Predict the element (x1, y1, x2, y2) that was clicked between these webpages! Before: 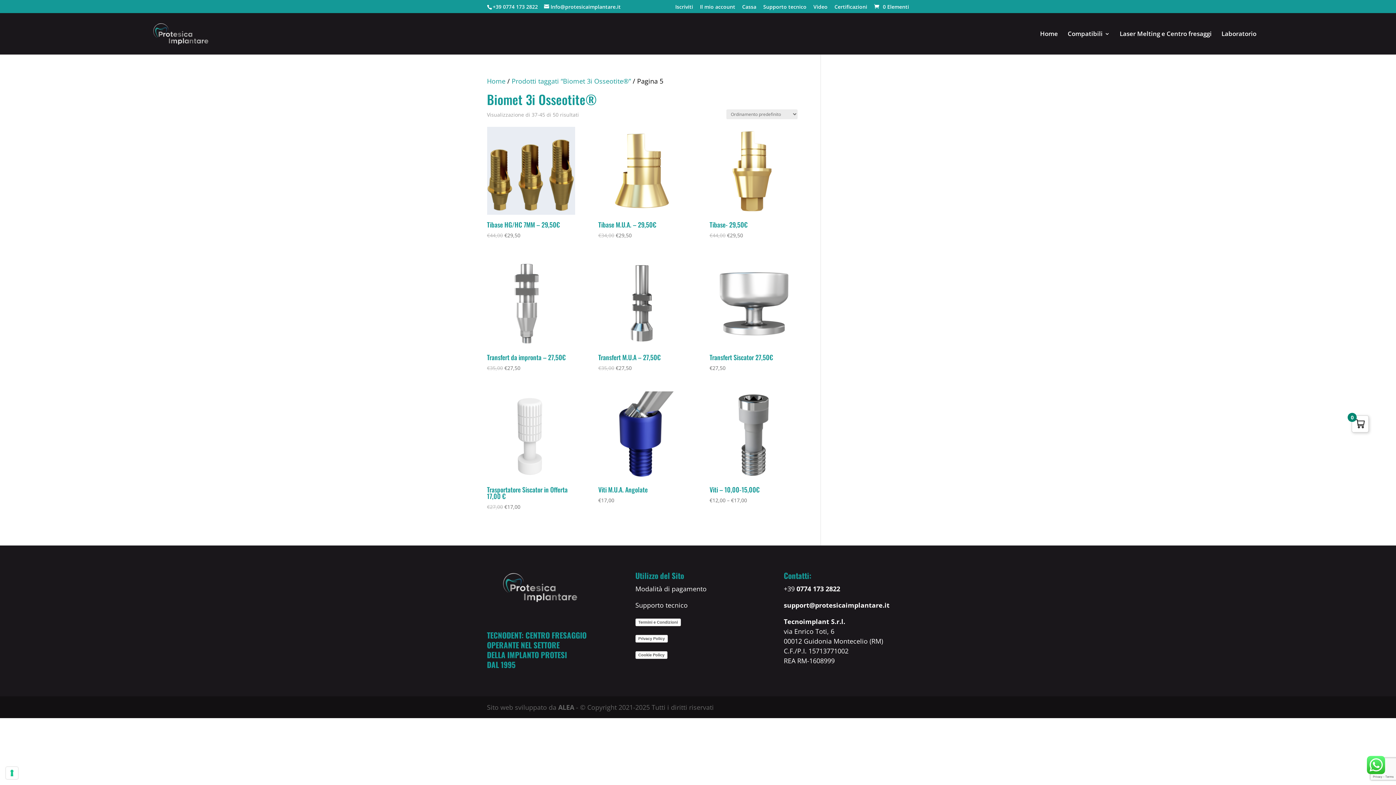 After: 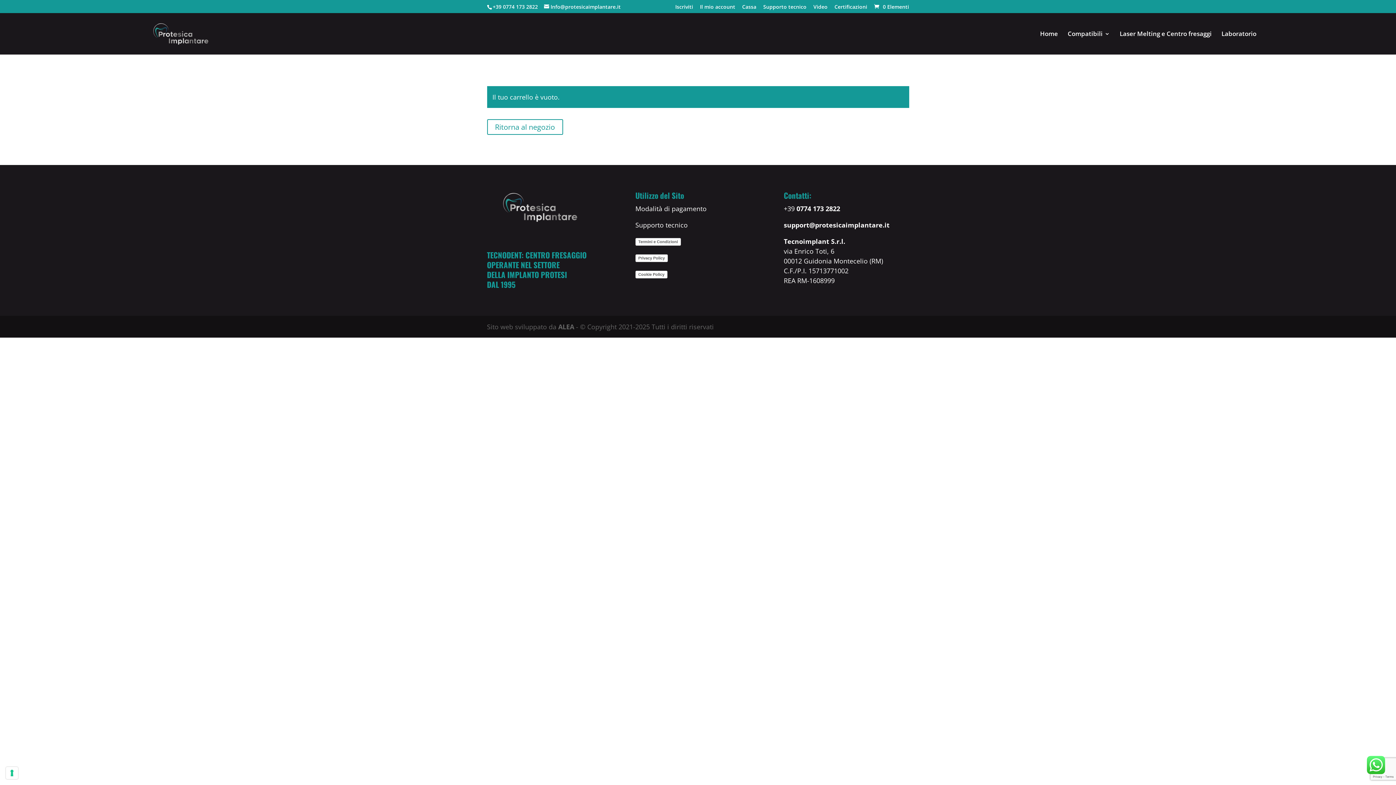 Action: label:  0 Elementi bbox: (872, 3, 909, 10)